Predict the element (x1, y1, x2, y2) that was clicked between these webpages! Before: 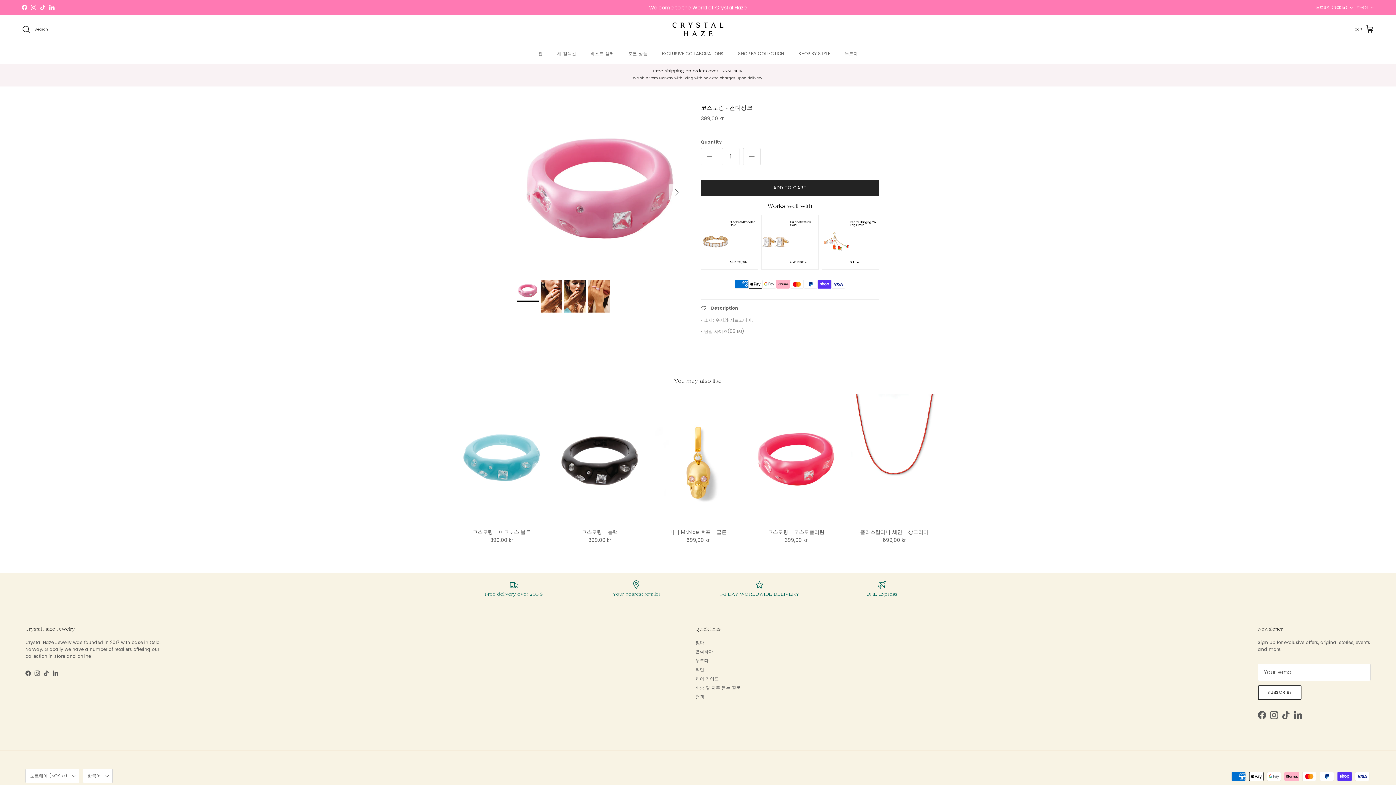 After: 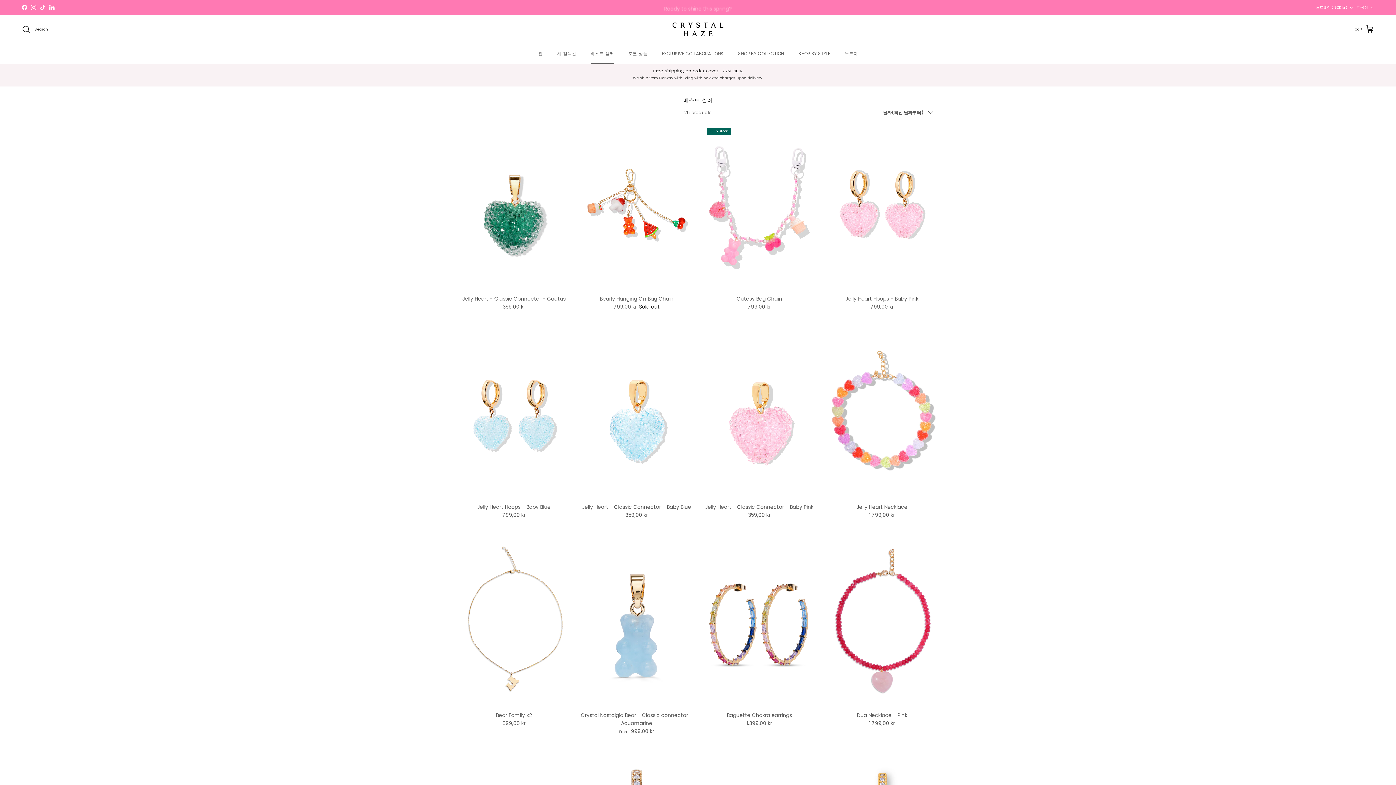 Action: label: 베스트 셀러 bbox: (584, 43, 620, 63)